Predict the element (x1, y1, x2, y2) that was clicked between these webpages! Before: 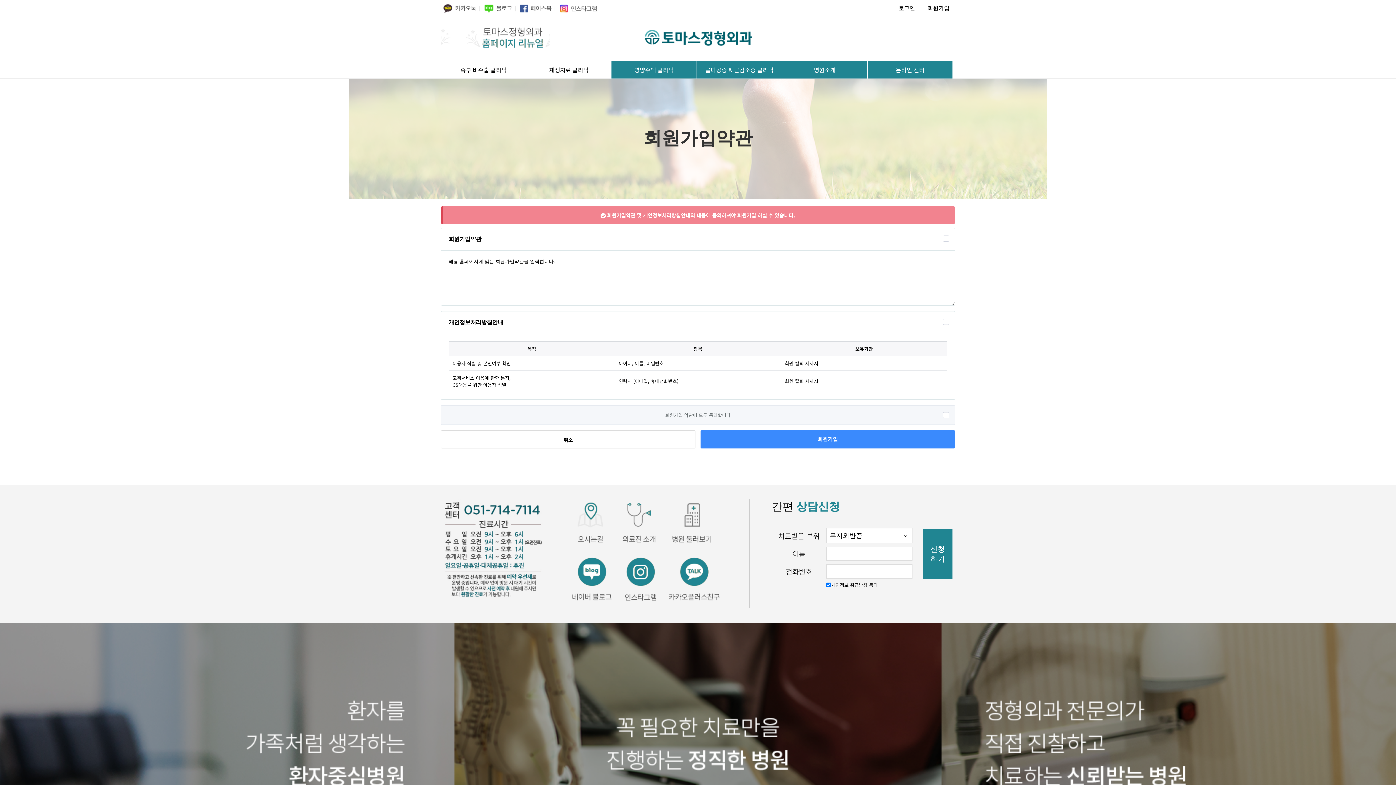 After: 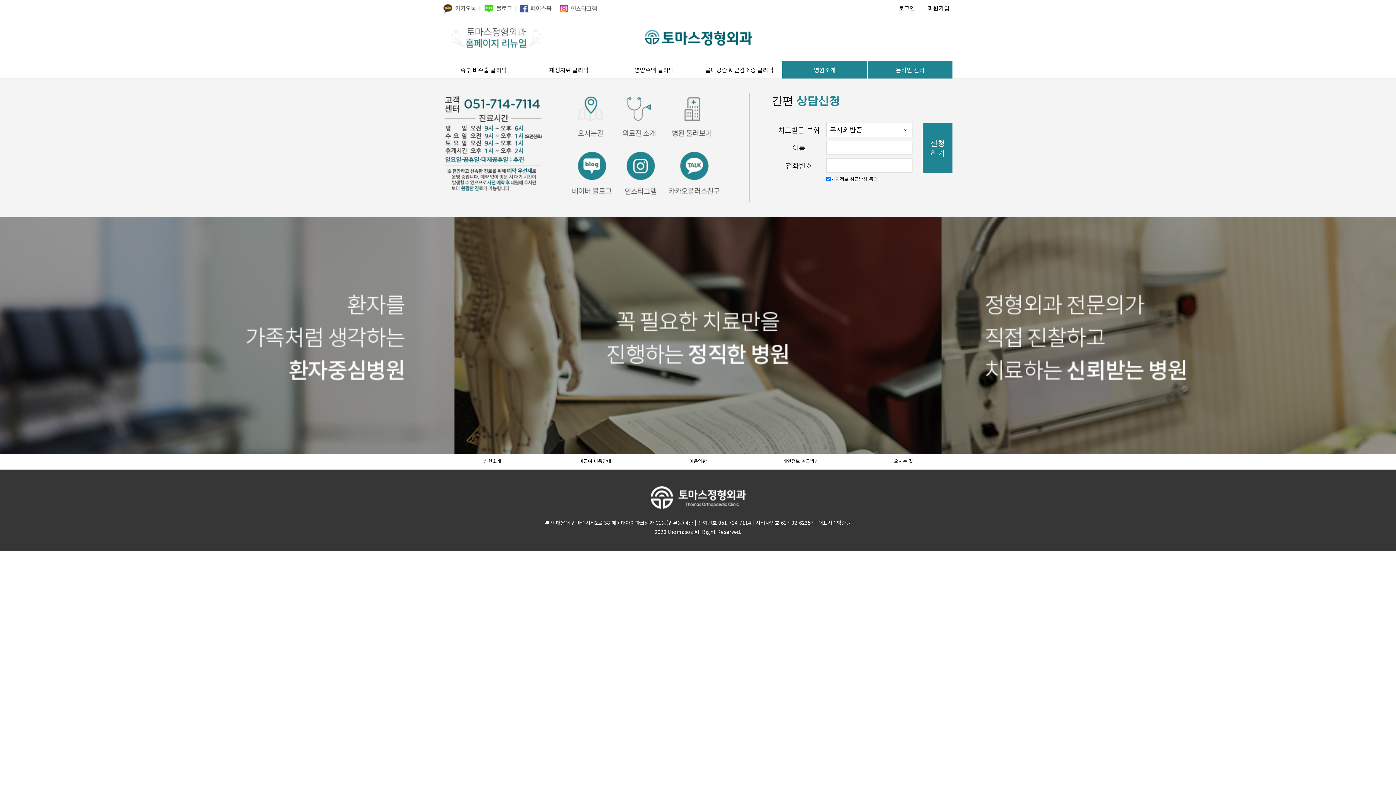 Action: bbox: (0, 737, 1396, 744)